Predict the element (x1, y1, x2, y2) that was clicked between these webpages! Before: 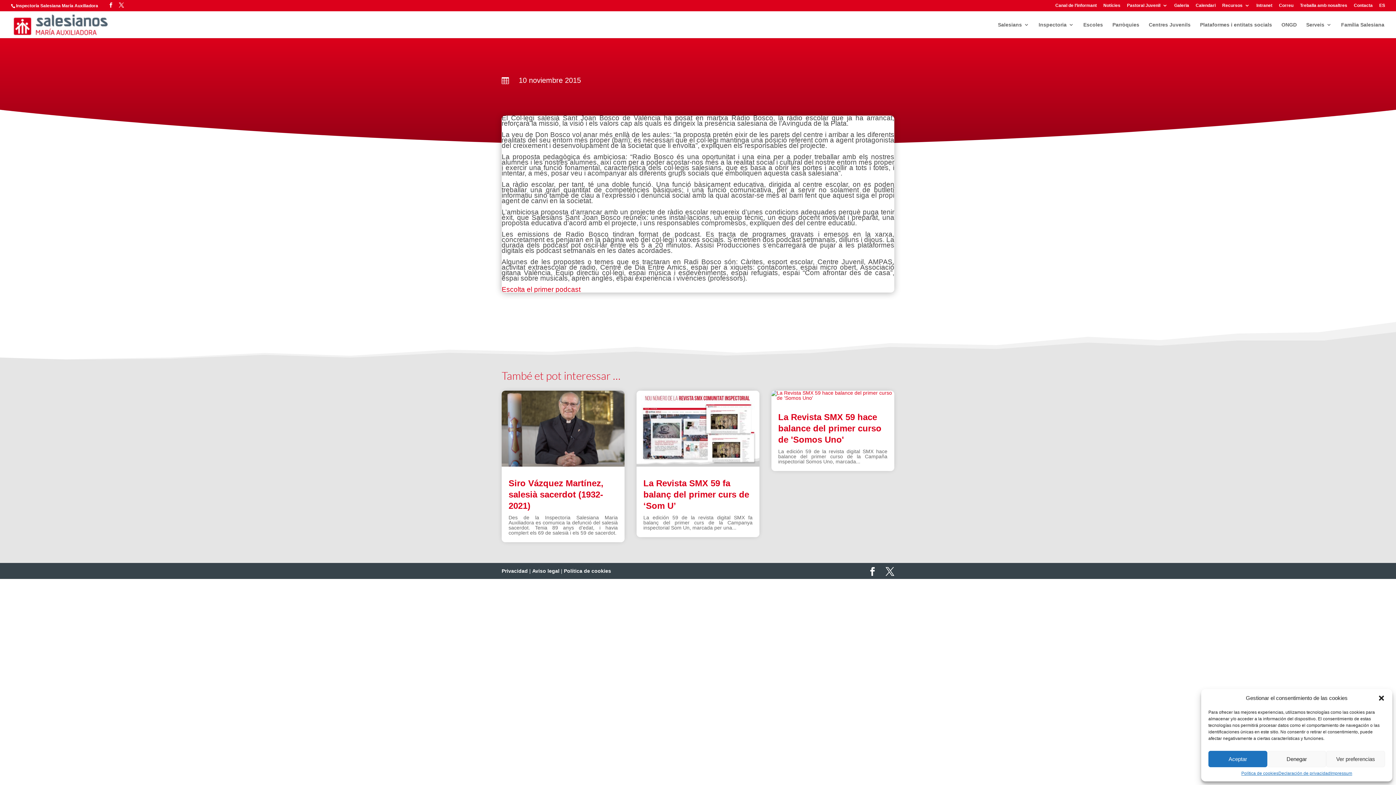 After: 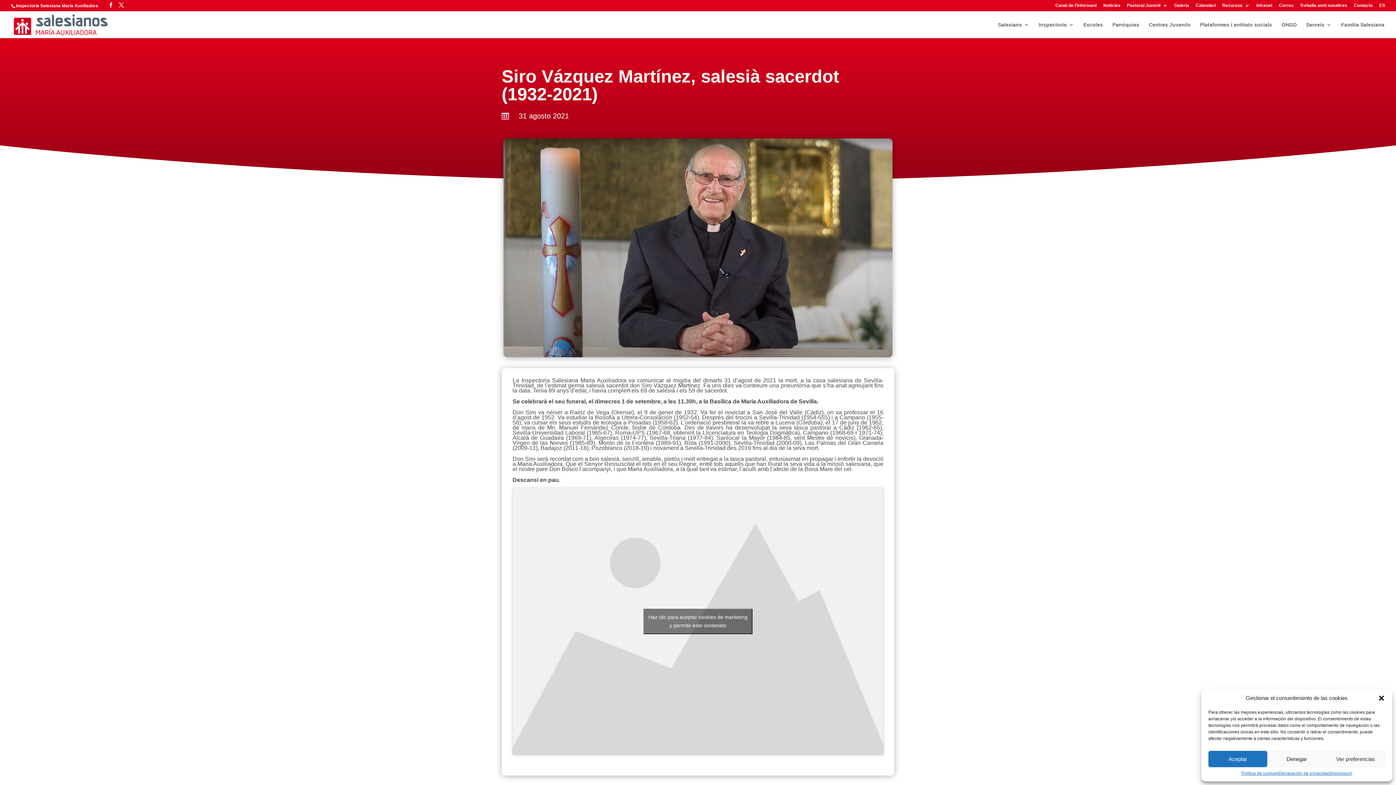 Action: label: Siro Vázquez Martínez, salesià sacerdot (1932-2021) bbox: (508, 478, 603, 510)